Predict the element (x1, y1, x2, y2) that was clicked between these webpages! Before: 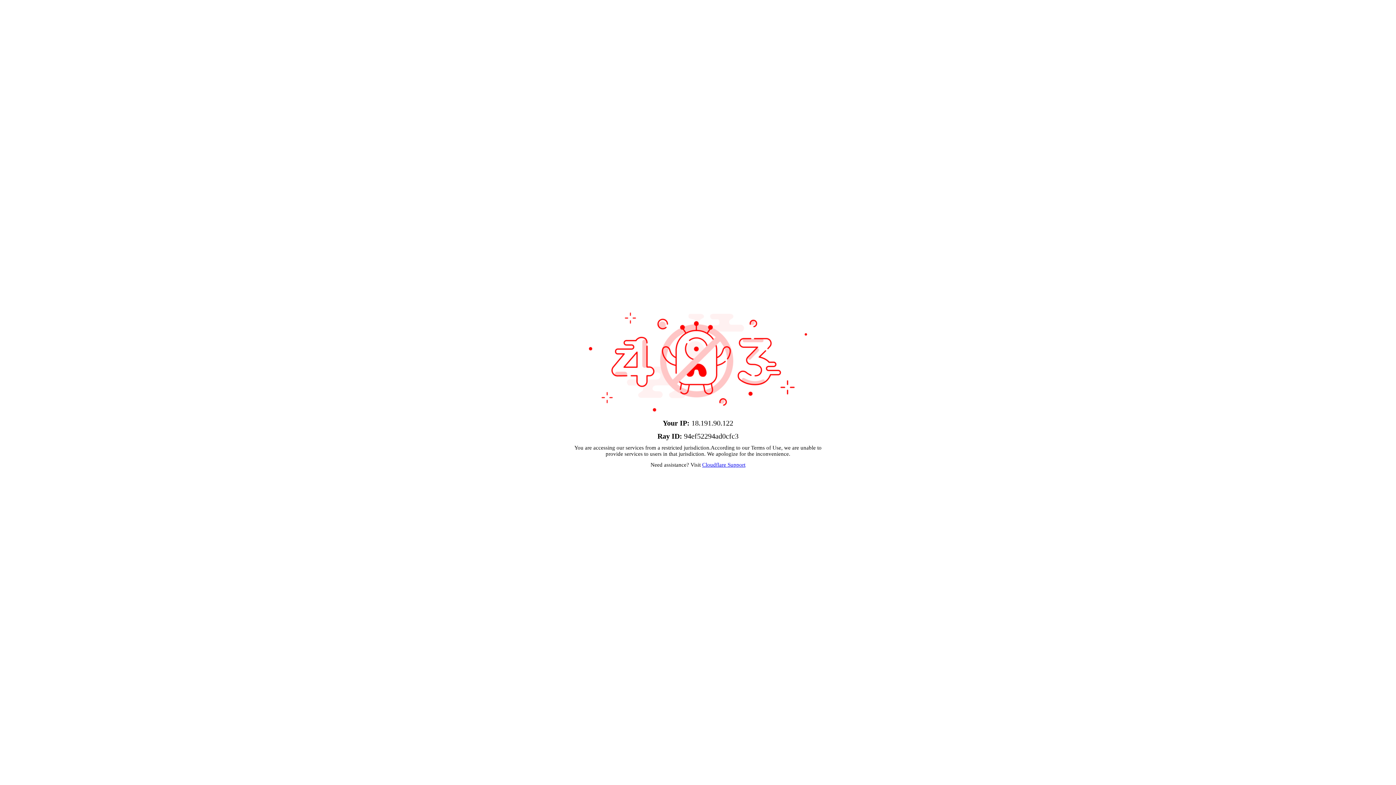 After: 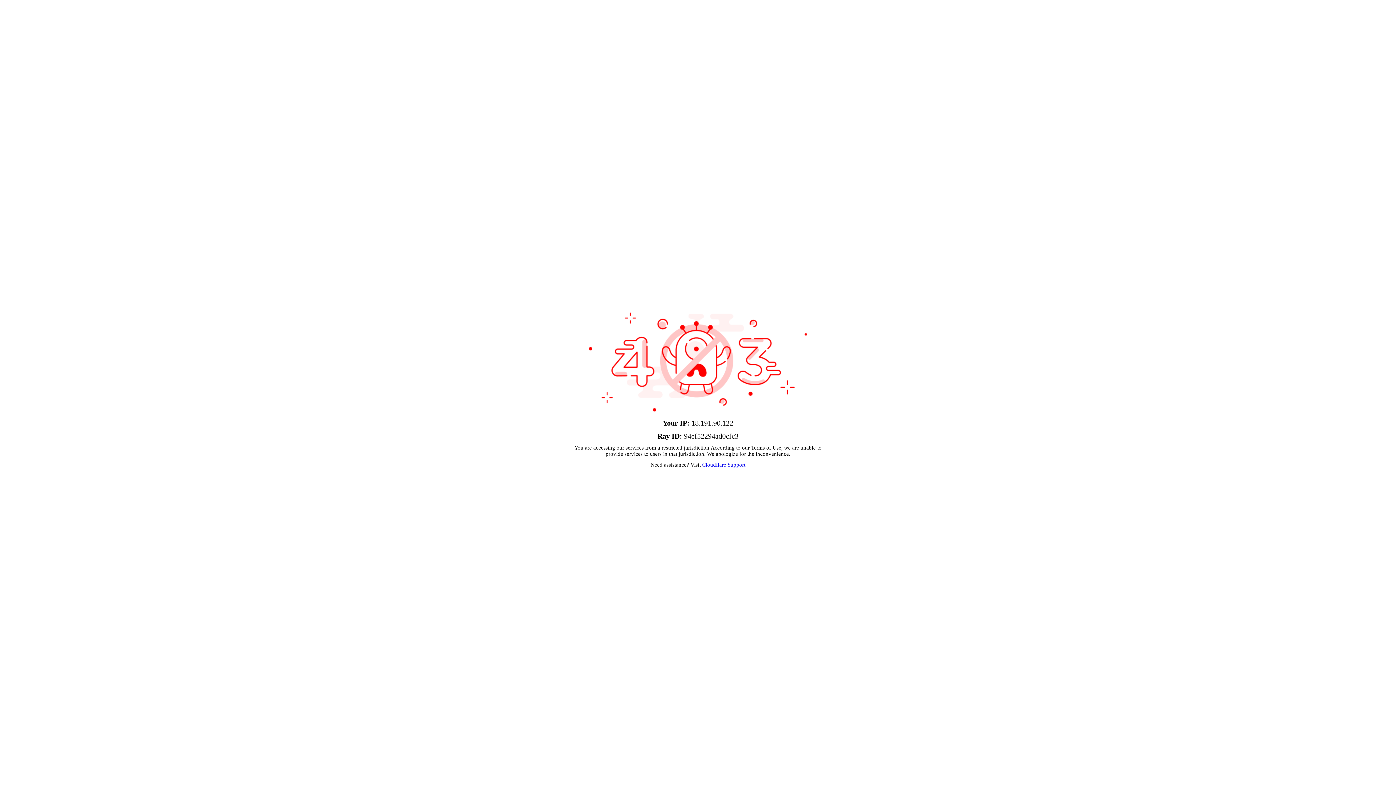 Action: label: Cloudflare Support bbox: (702, 462, 745, 467)